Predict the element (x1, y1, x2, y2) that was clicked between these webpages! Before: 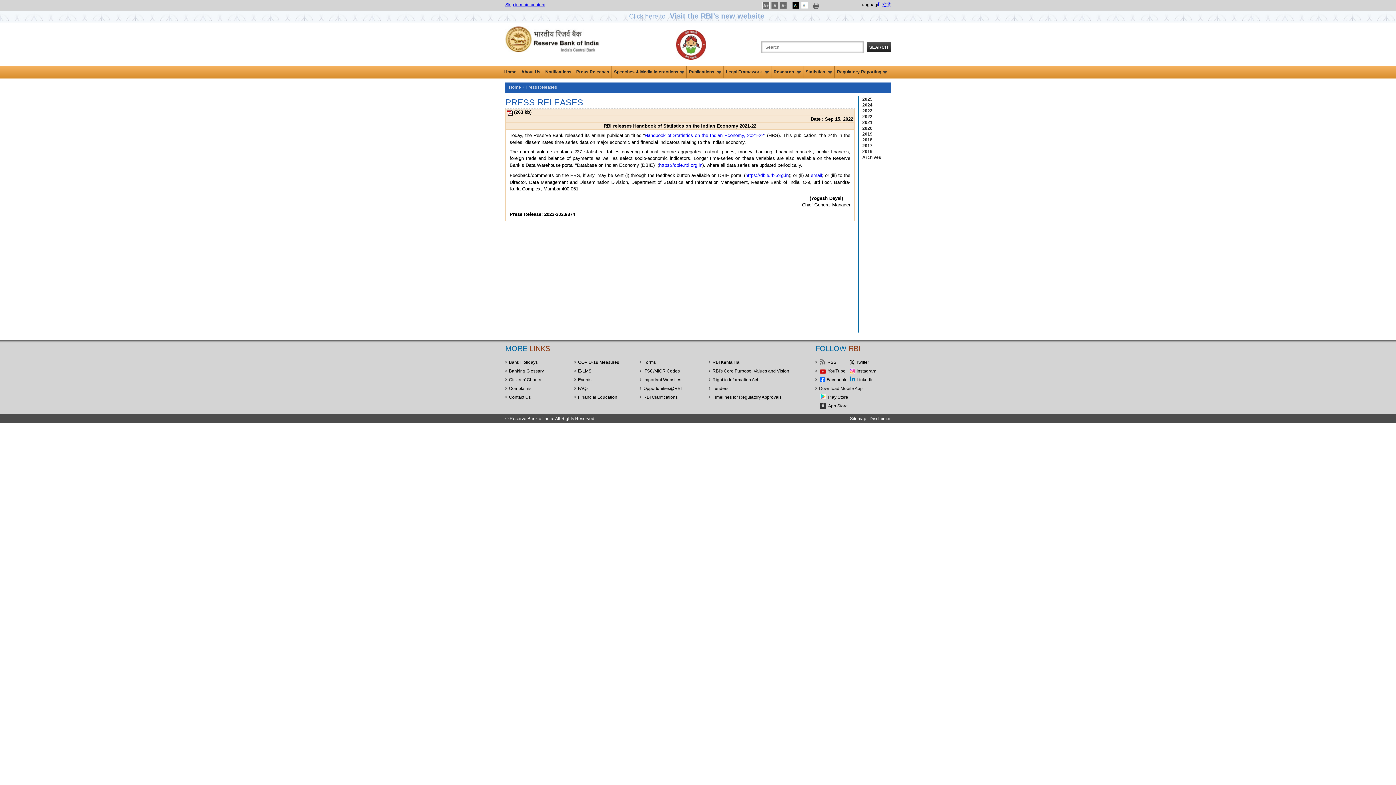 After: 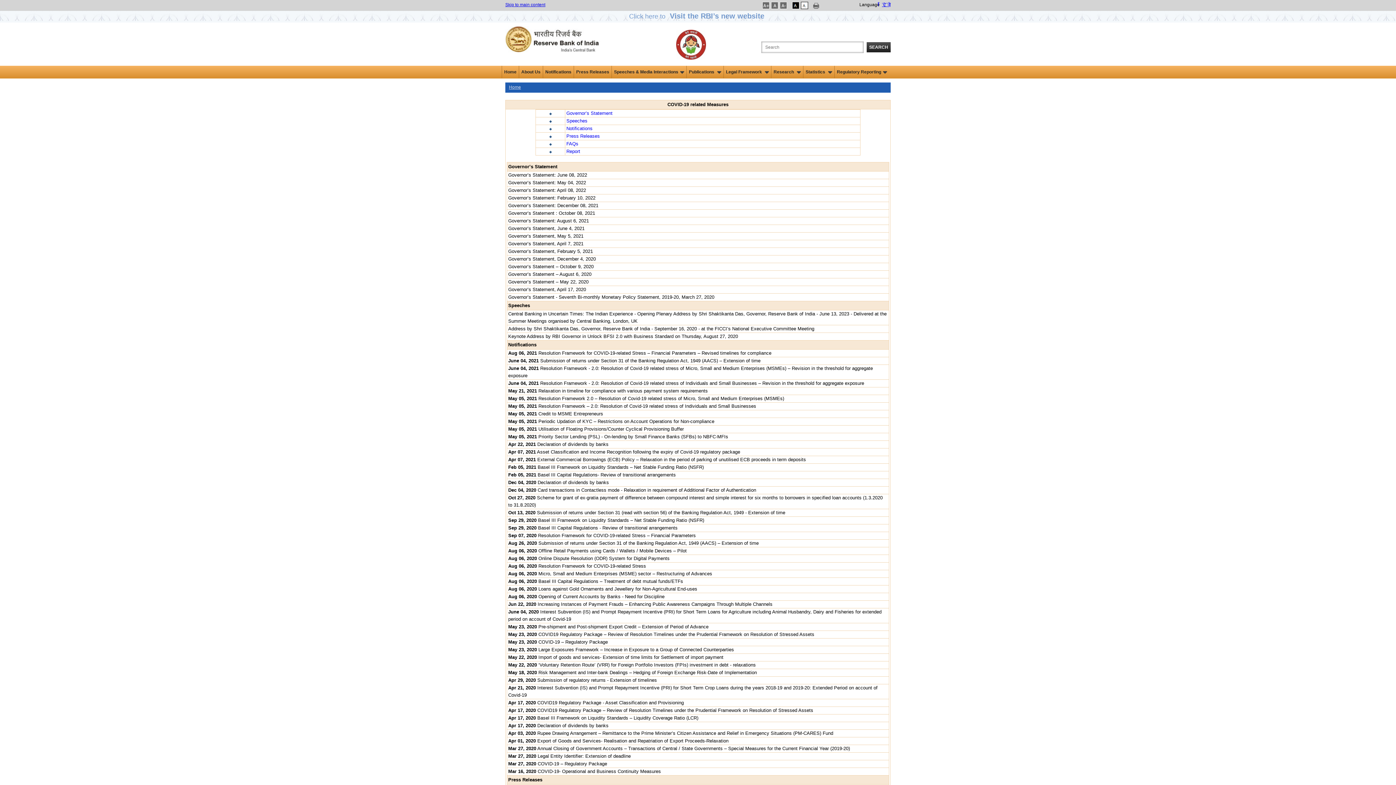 Action: bbox: (578, 360, 619, 365) label: COVID-19 Measures